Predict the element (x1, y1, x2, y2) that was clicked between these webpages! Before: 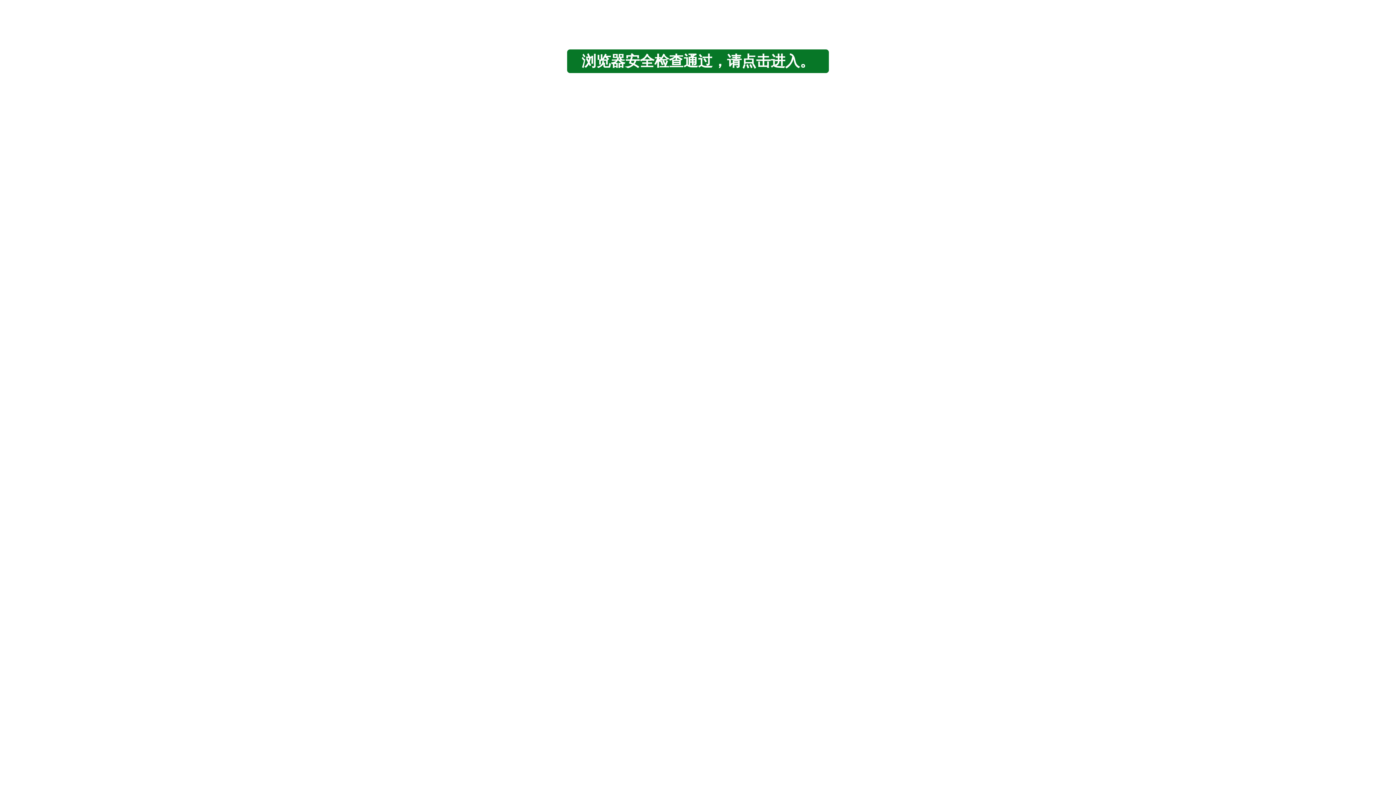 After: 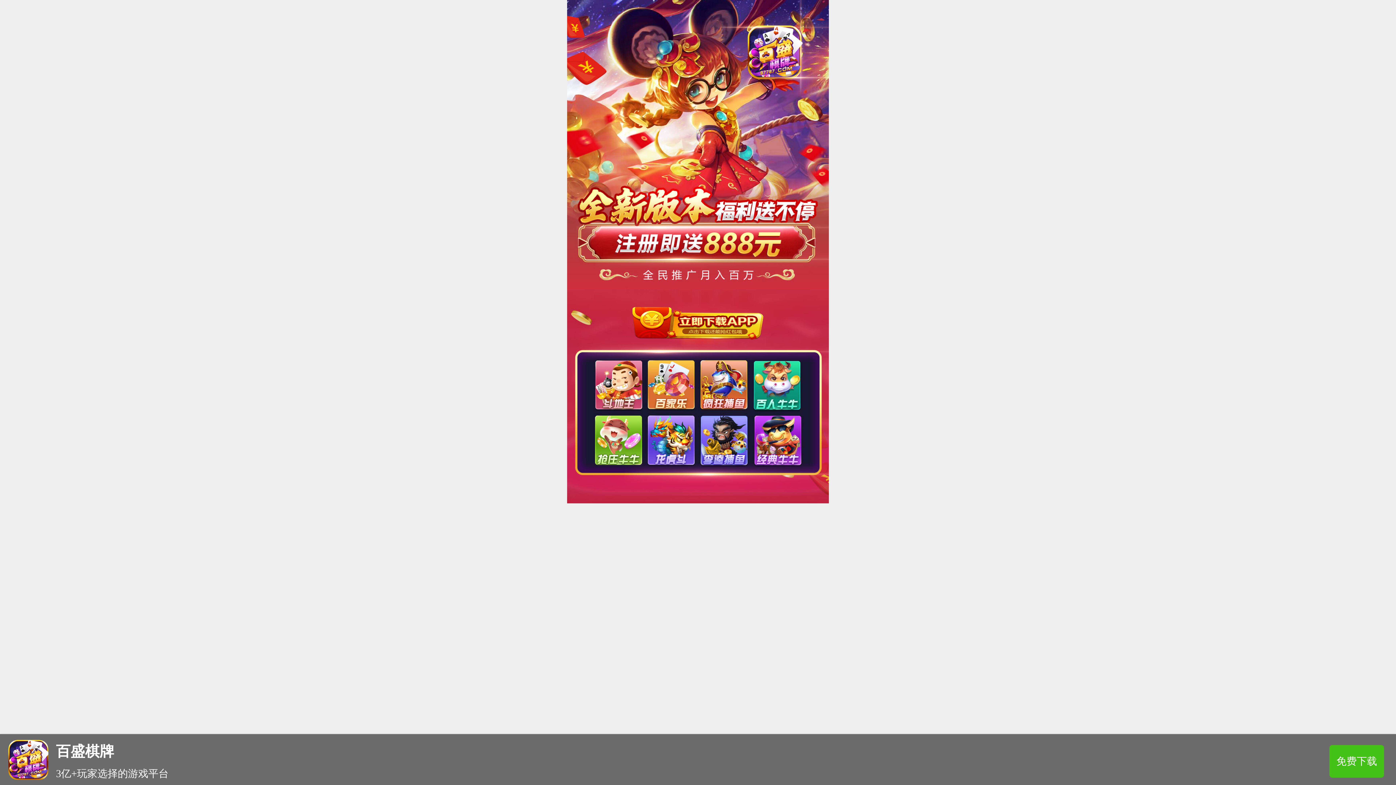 Action: label: 浏览器安全检查通过，请点击进入。 bbox: (567, 49, 829, 73)